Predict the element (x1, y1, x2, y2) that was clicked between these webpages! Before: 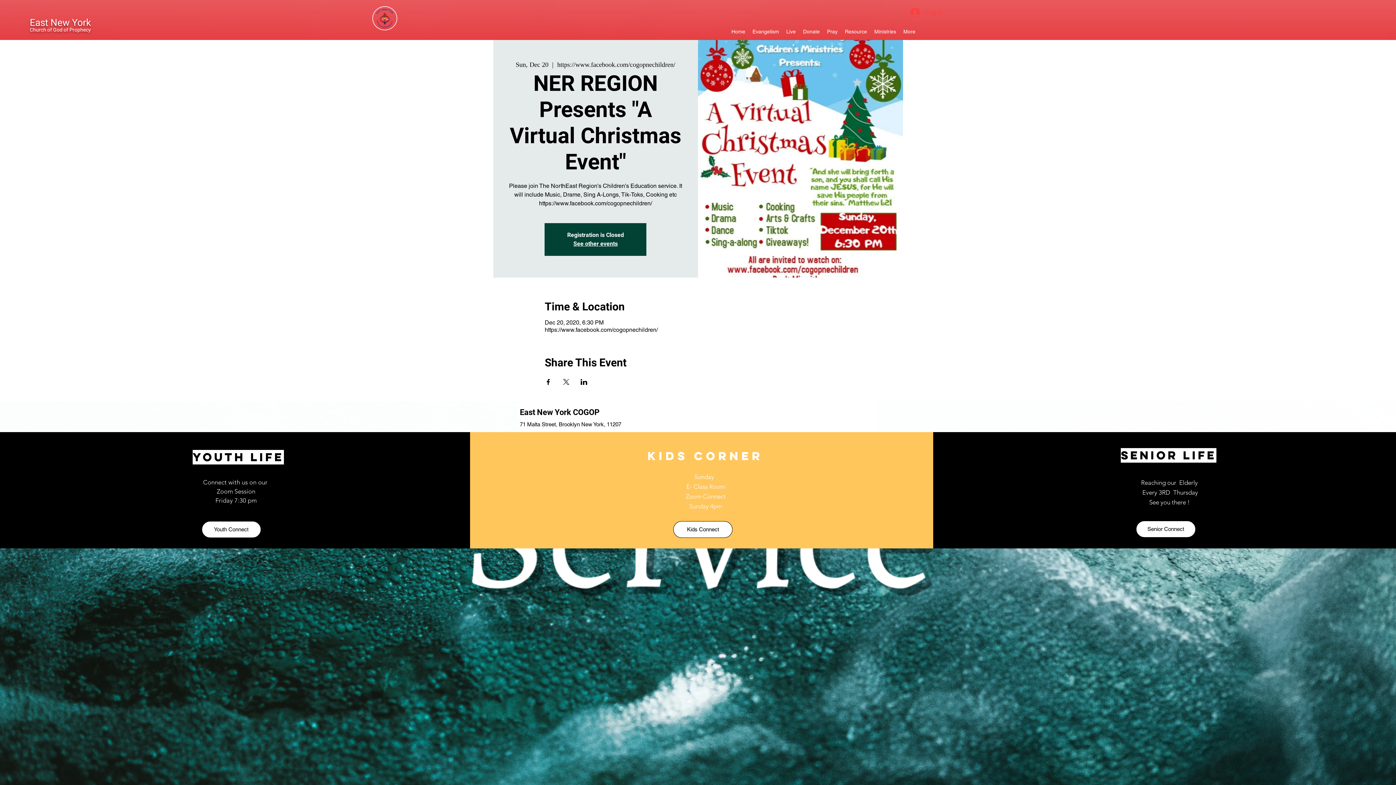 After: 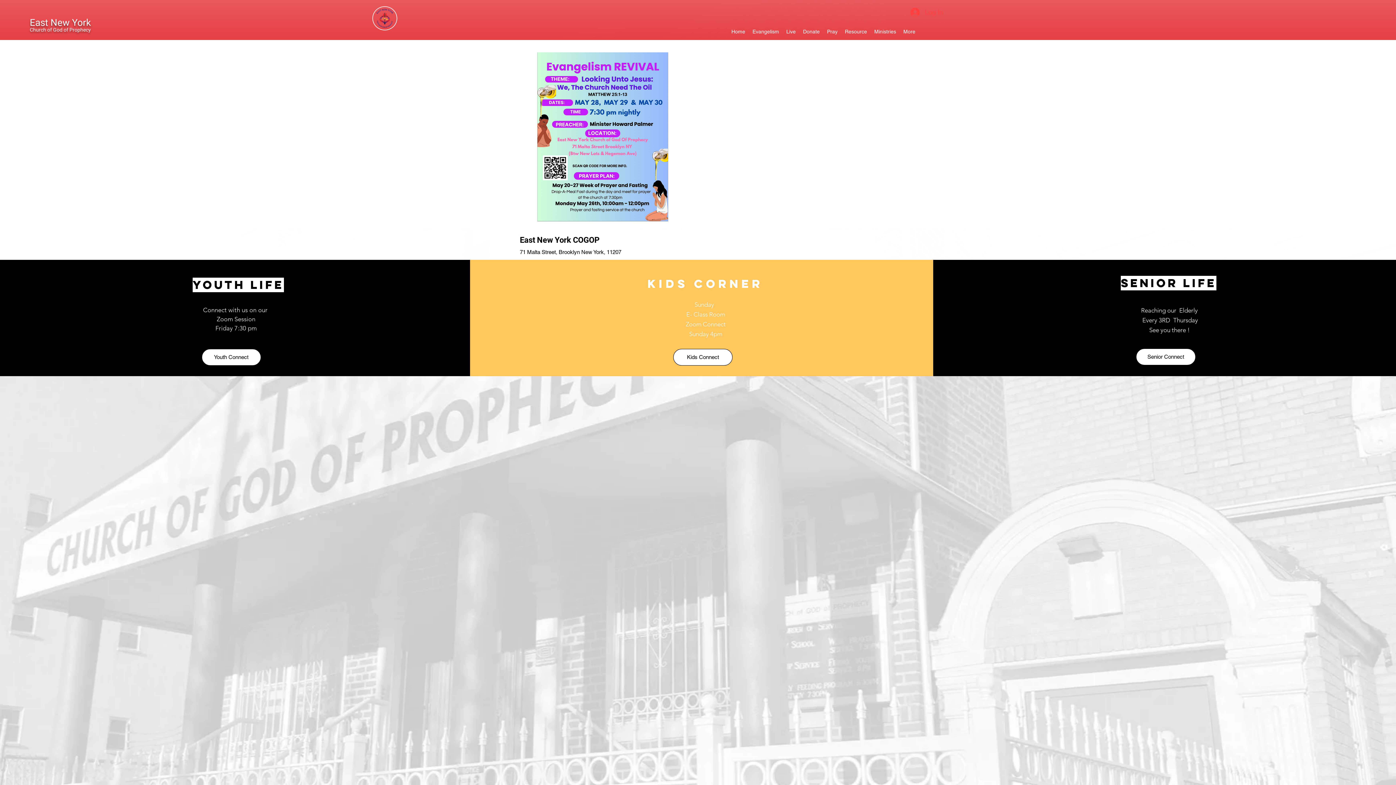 Action: label: Evangelism bbox: (749, 24, 782, 38)